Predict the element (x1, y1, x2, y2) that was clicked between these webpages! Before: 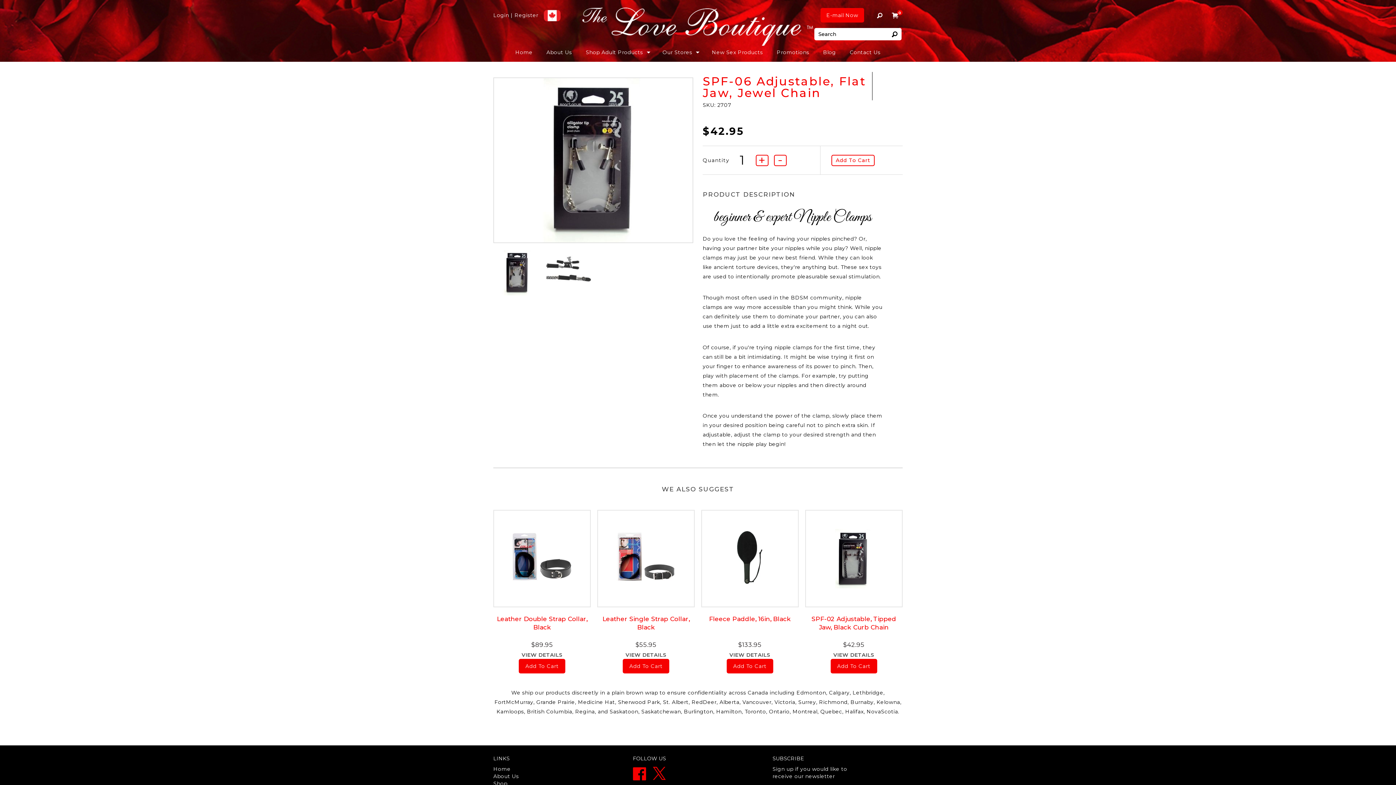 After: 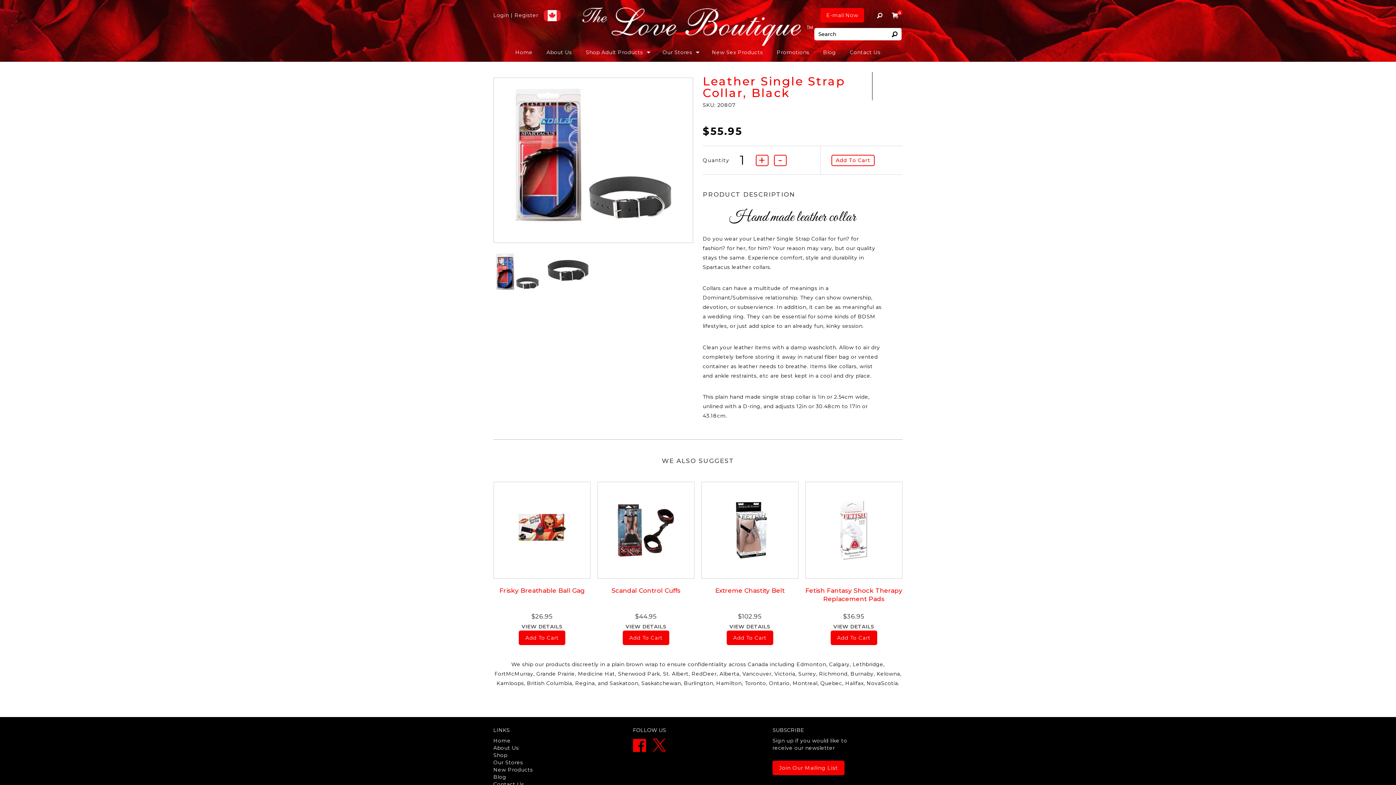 Action: bbox: (602, 613, 689, 631) label: Leather Single Strap Collar, Black